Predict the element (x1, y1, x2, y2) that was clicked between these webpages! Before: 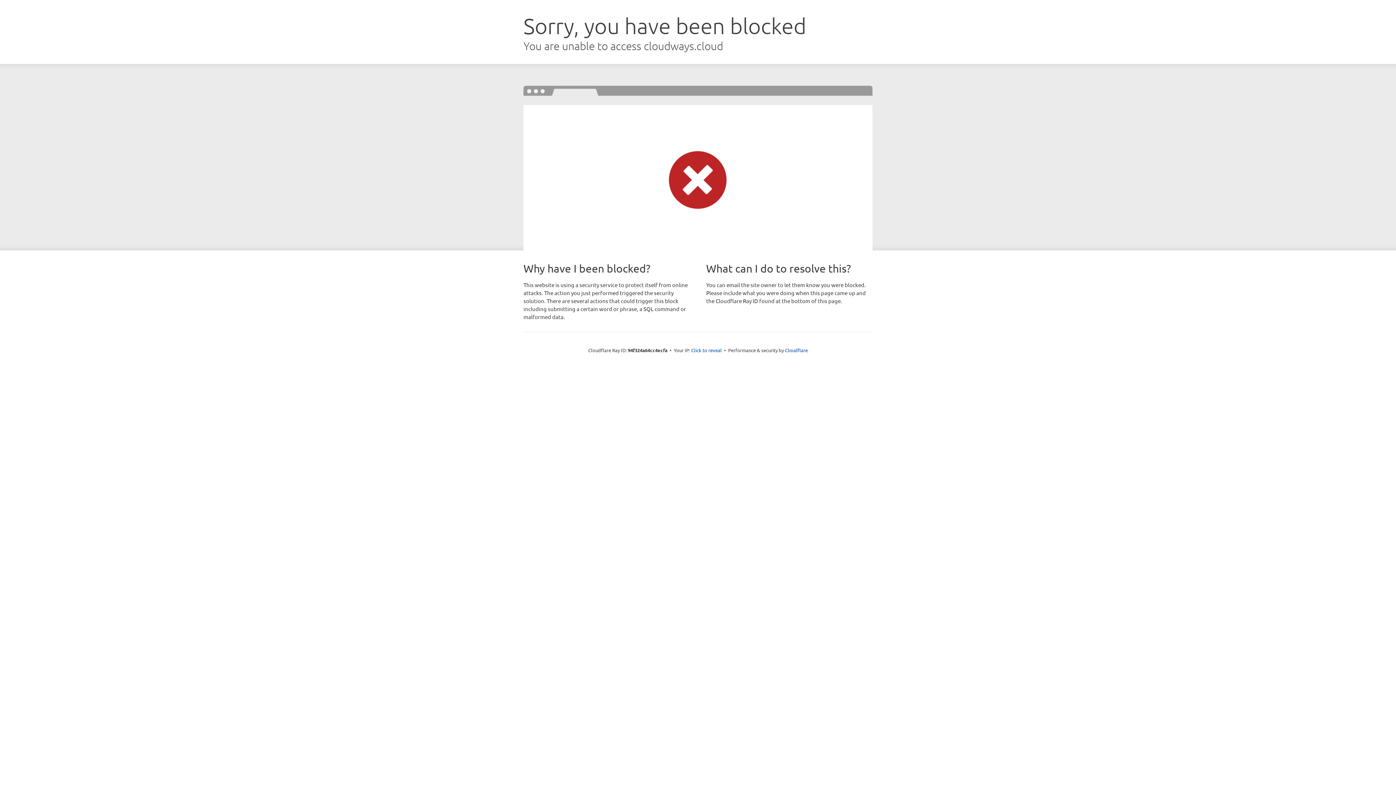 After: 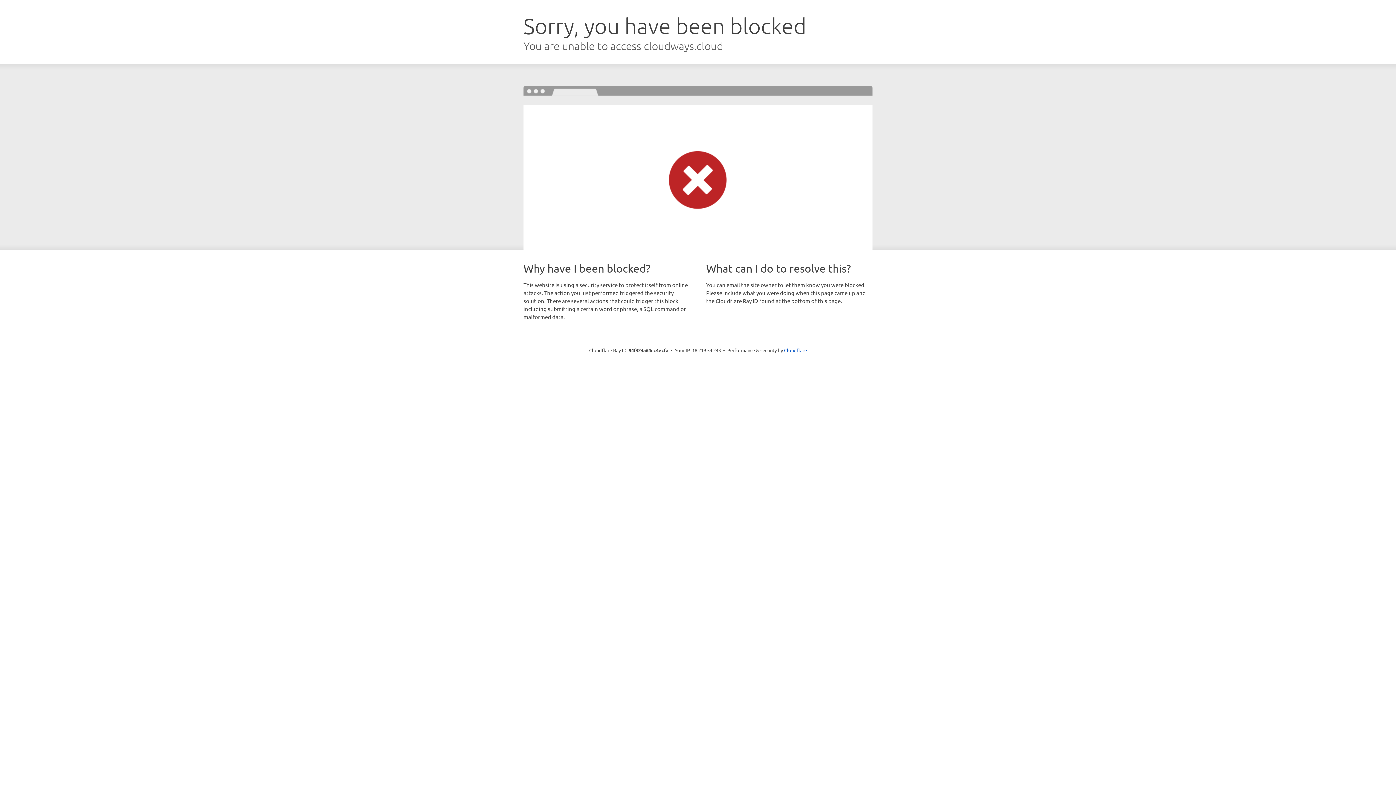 Action: bbox: (691, 346, 722, 353) label: Click to reveal